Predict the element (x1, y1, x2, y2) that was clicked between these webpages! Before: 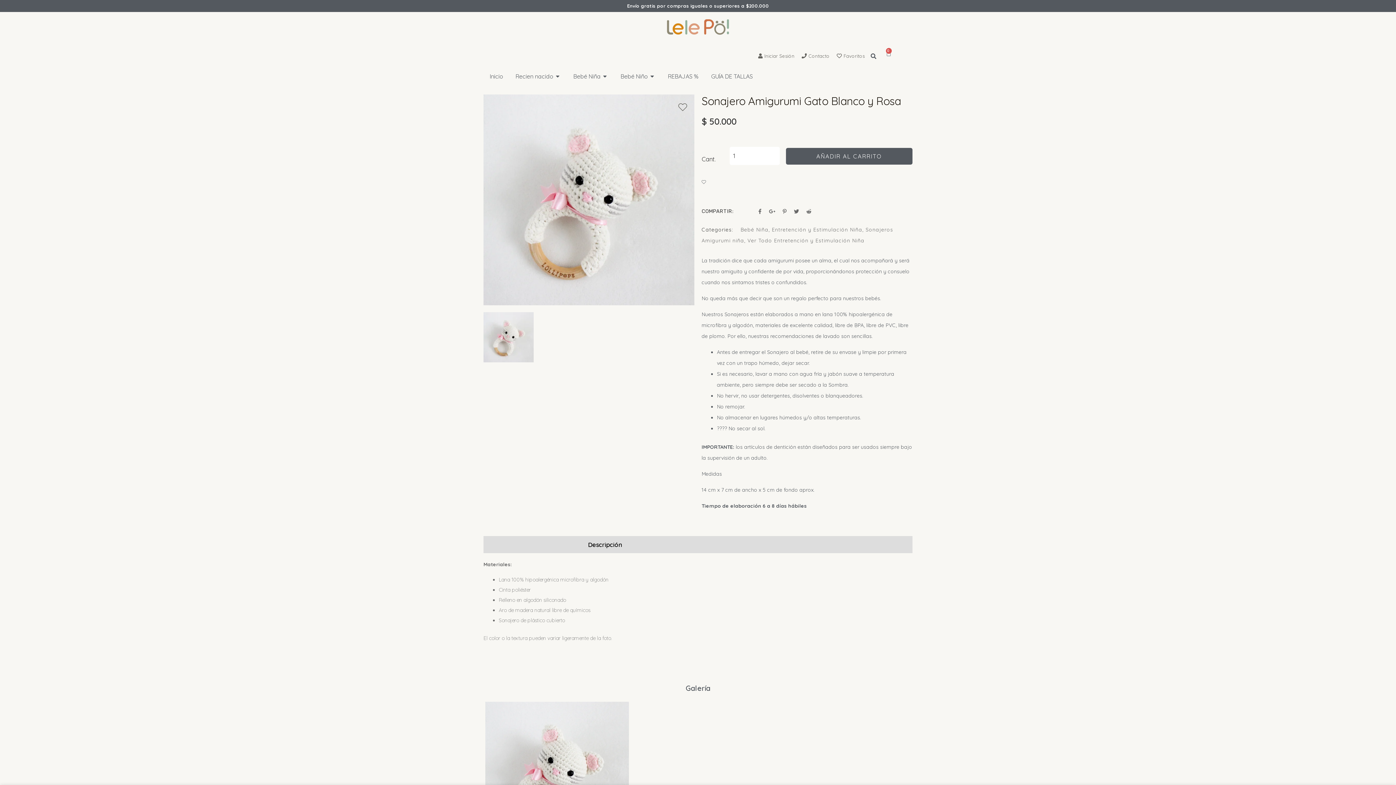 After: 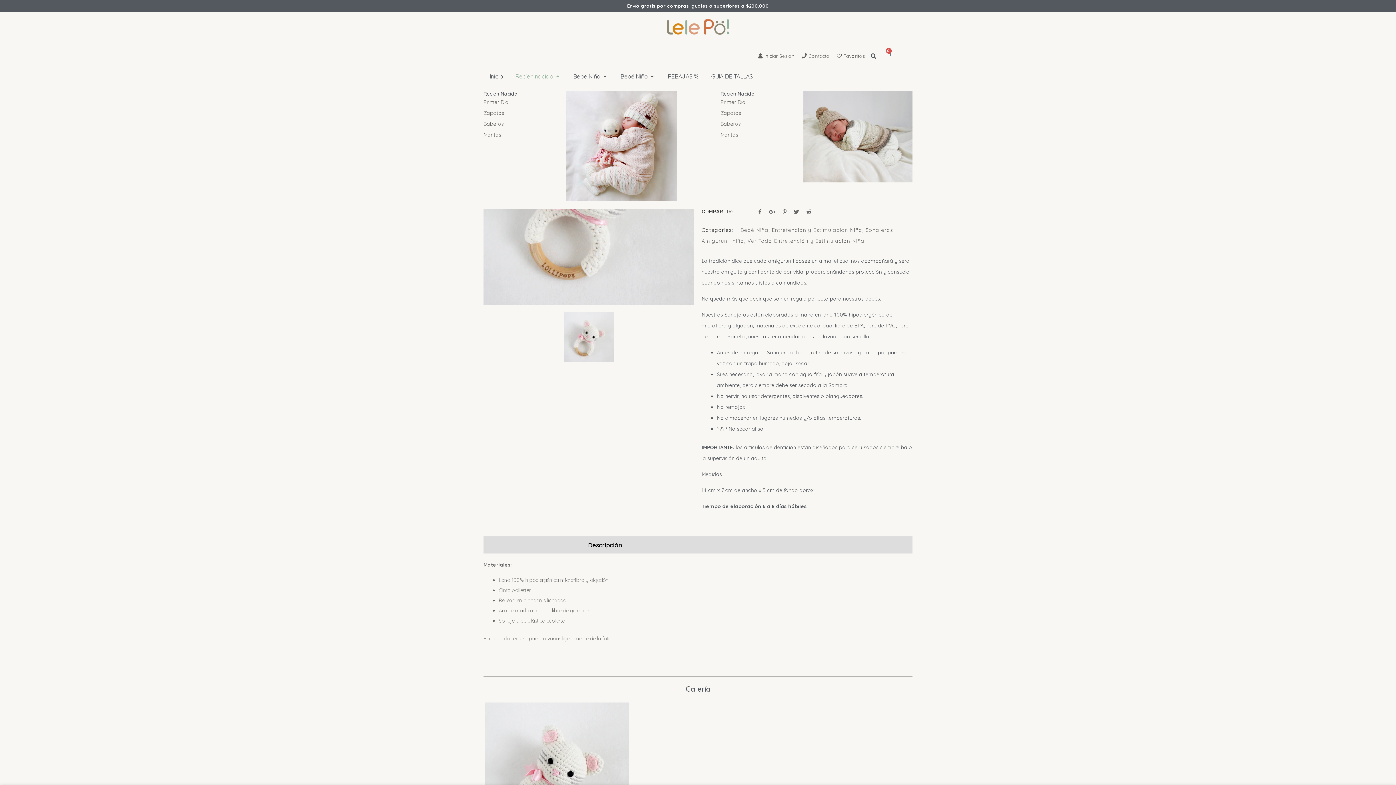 Action: label: OPEN RECIEN NACIDO bbox: (555, 71, 561, 80)